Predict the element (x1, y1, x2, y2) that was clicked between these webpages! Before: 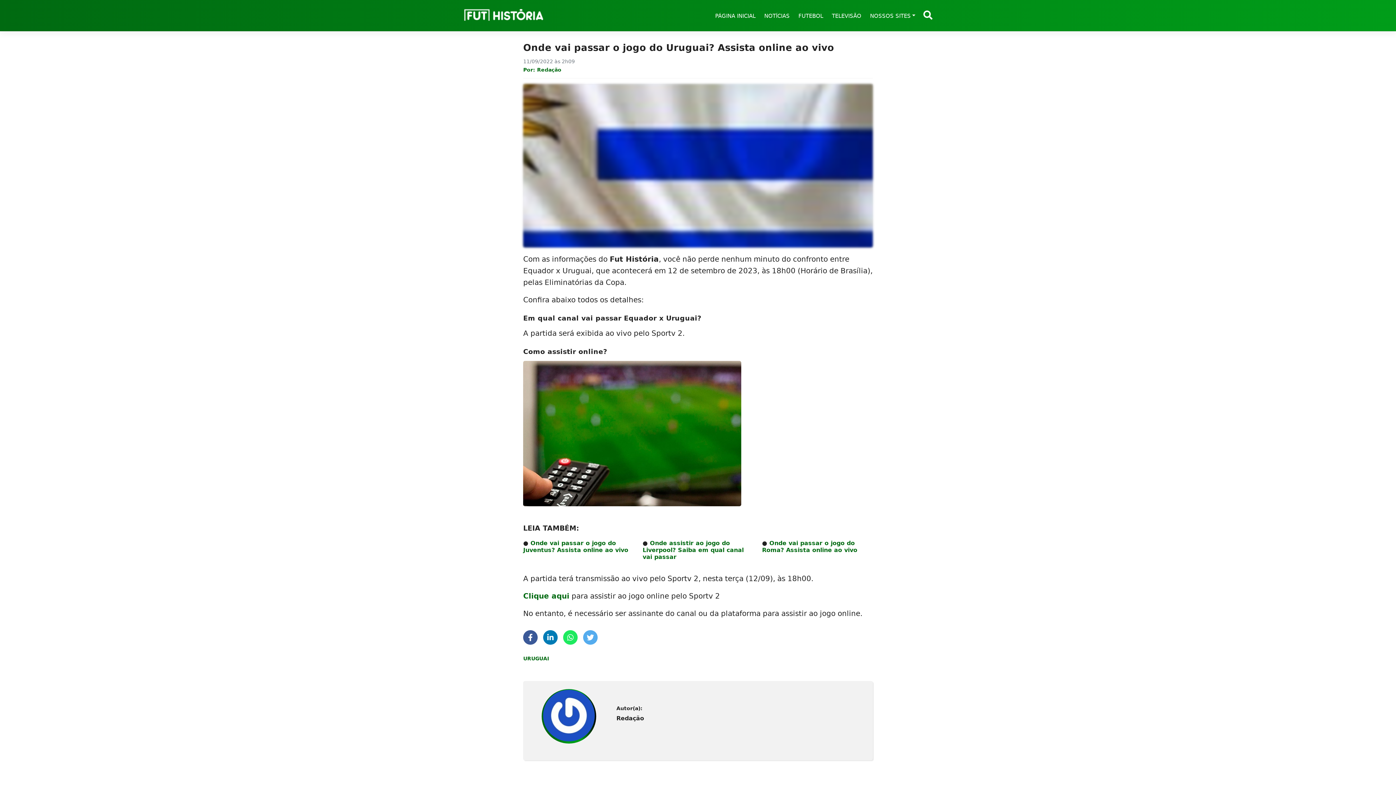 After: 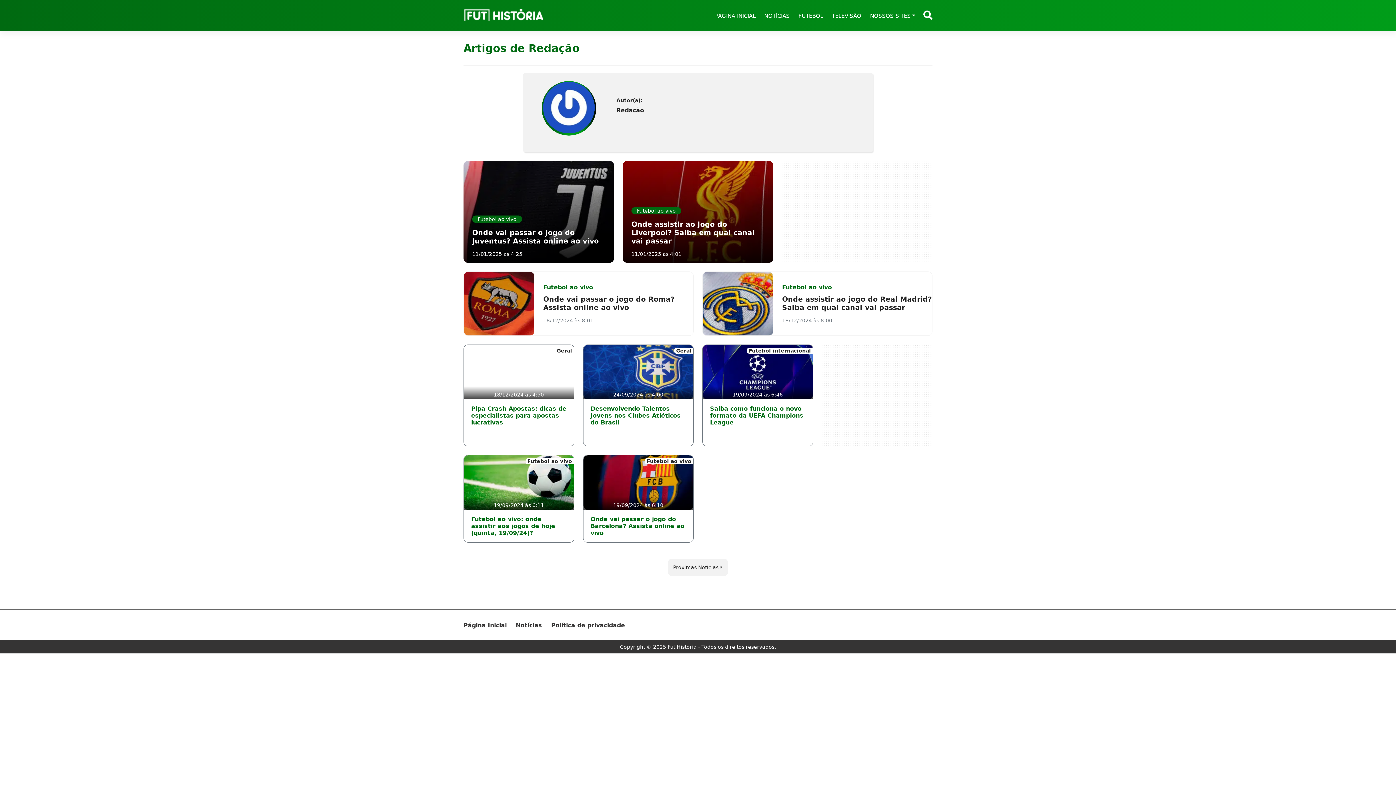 Action: label: Por: Redação bbox: (616, 715, 693, 722)